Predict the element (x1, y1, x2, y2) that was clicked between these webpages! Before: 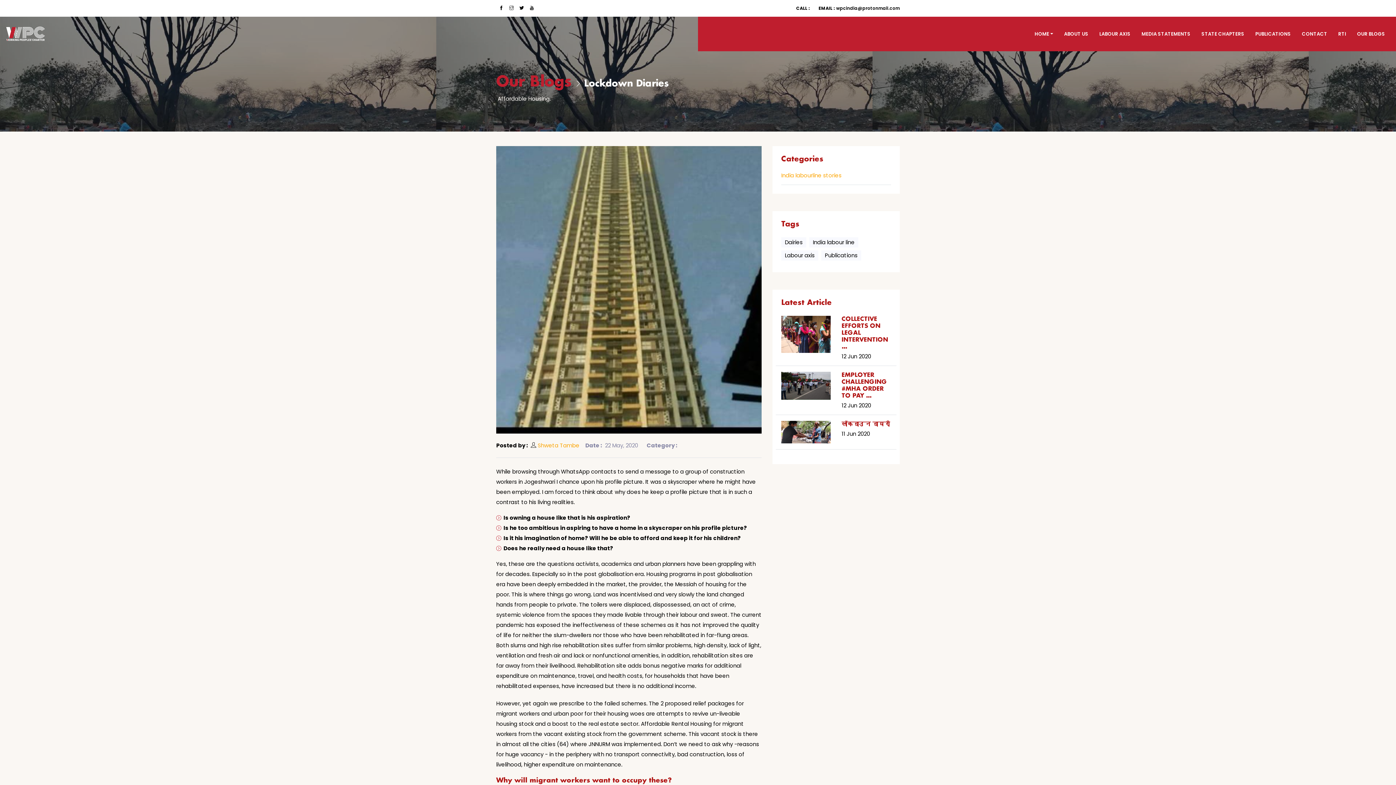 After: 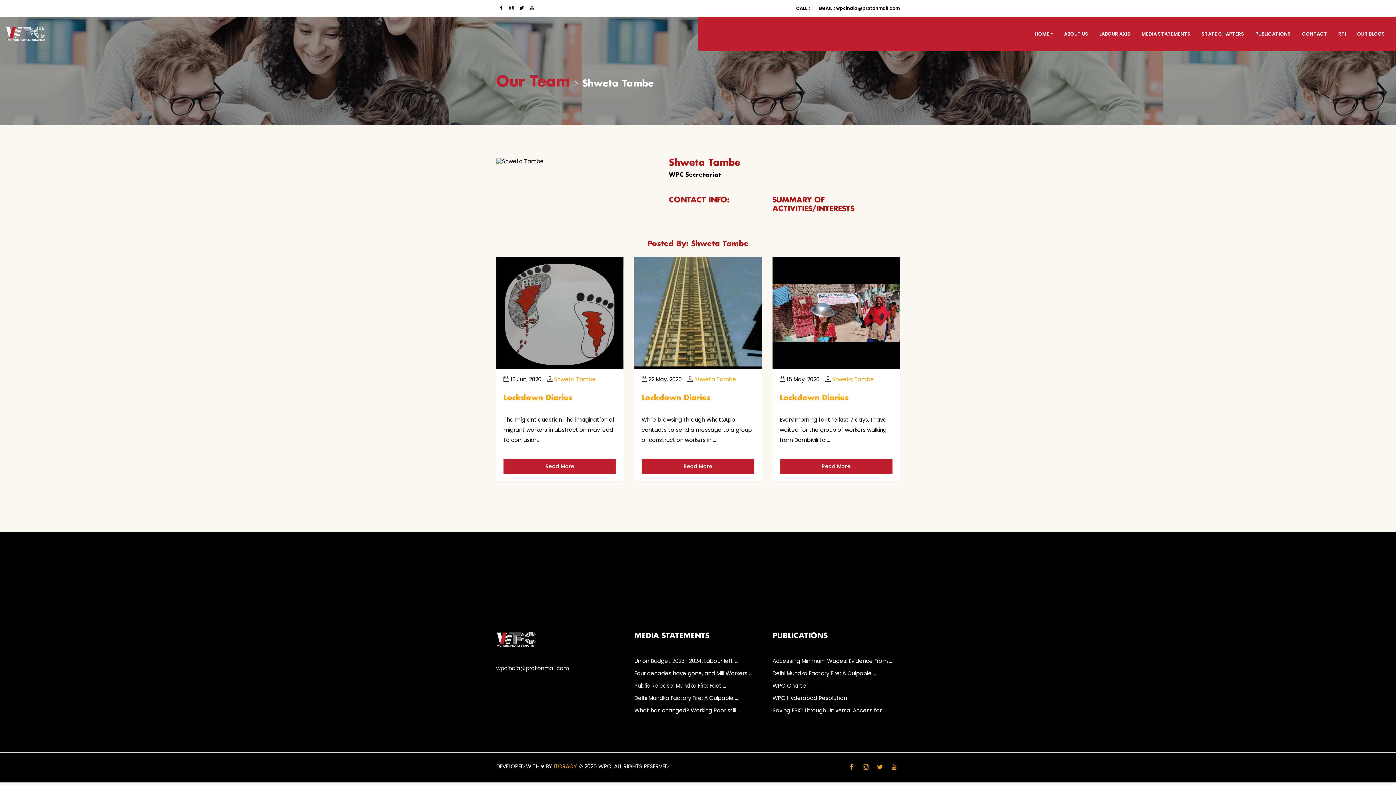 Action: label: Shweta Tambe bbox: (537, 441, 579, 449)